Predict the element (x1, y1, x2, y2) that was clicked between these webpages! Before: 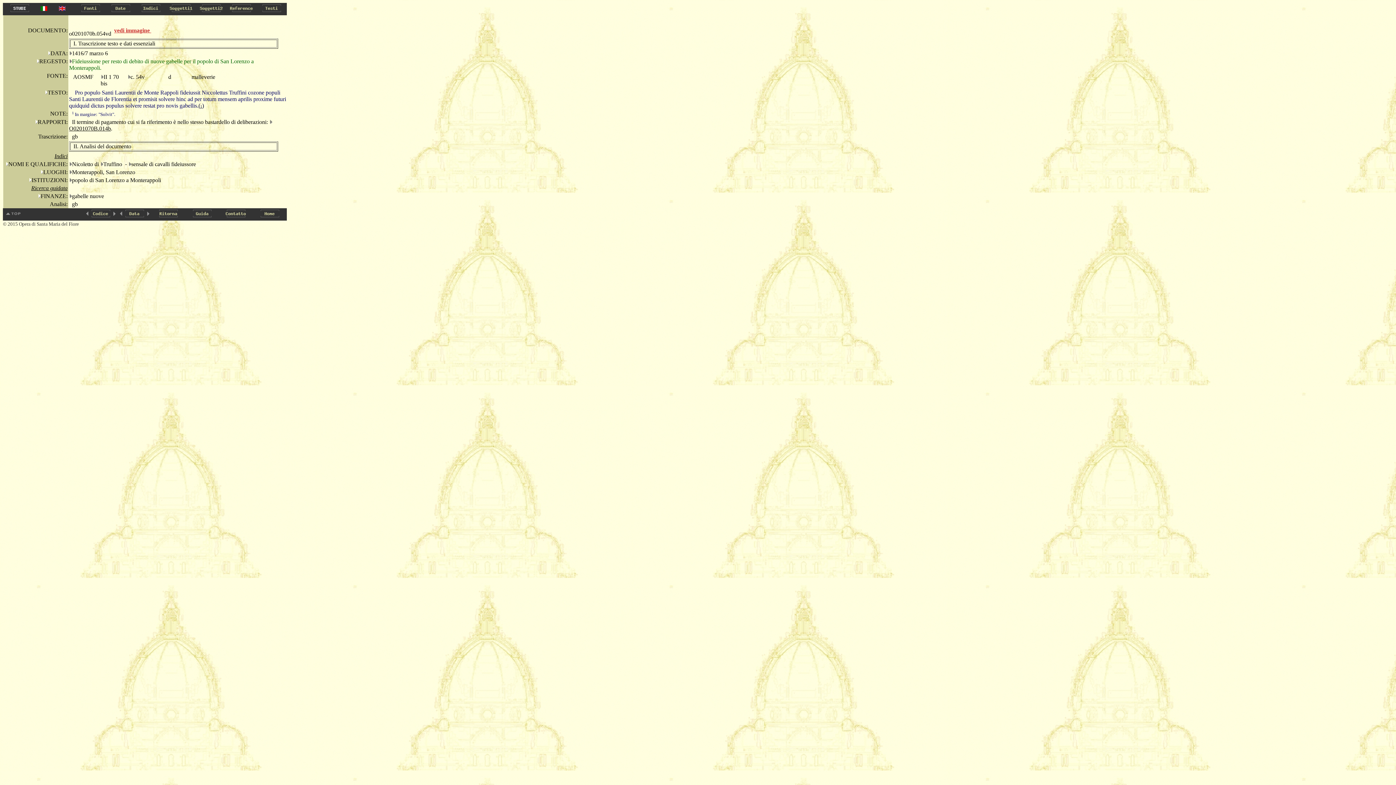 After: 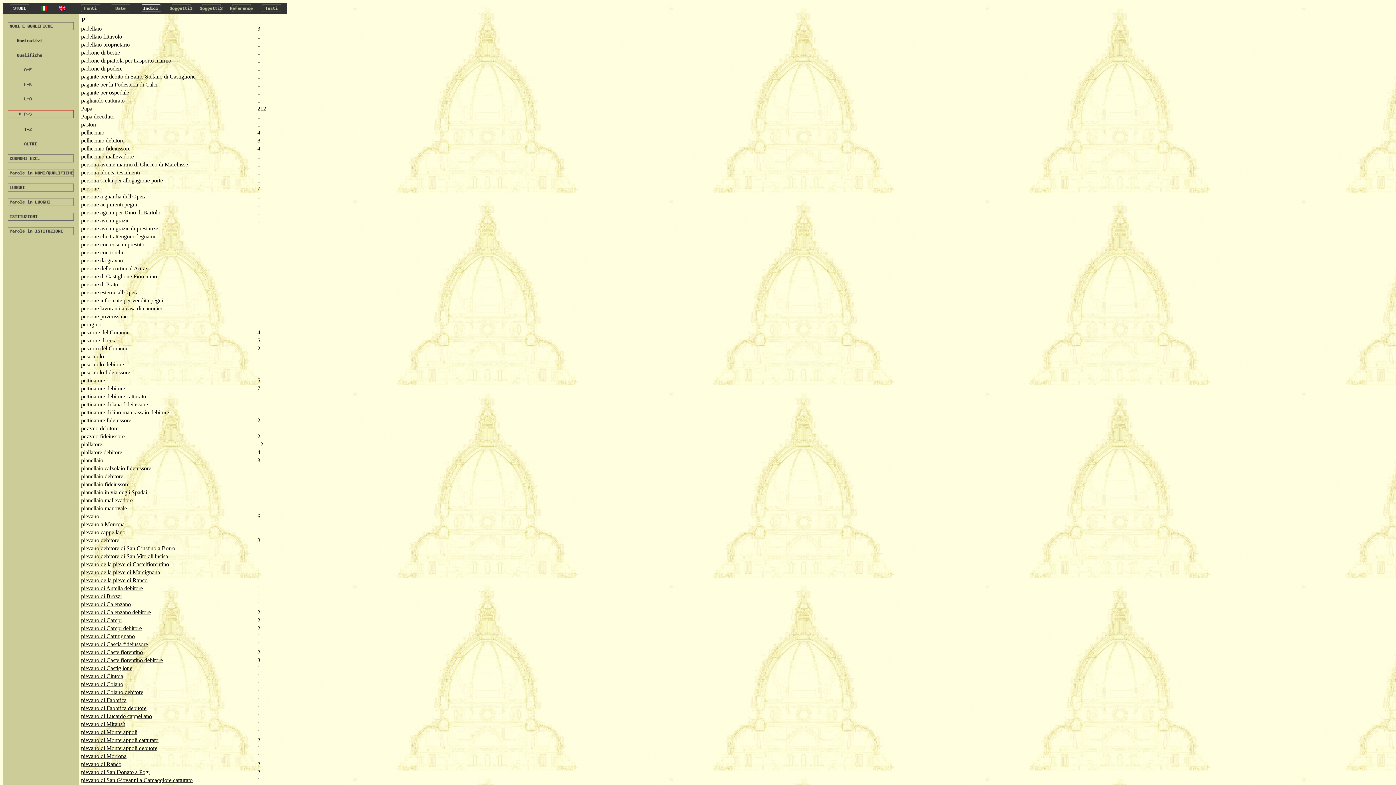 Action: bbox: (128, 161, 131, 167)